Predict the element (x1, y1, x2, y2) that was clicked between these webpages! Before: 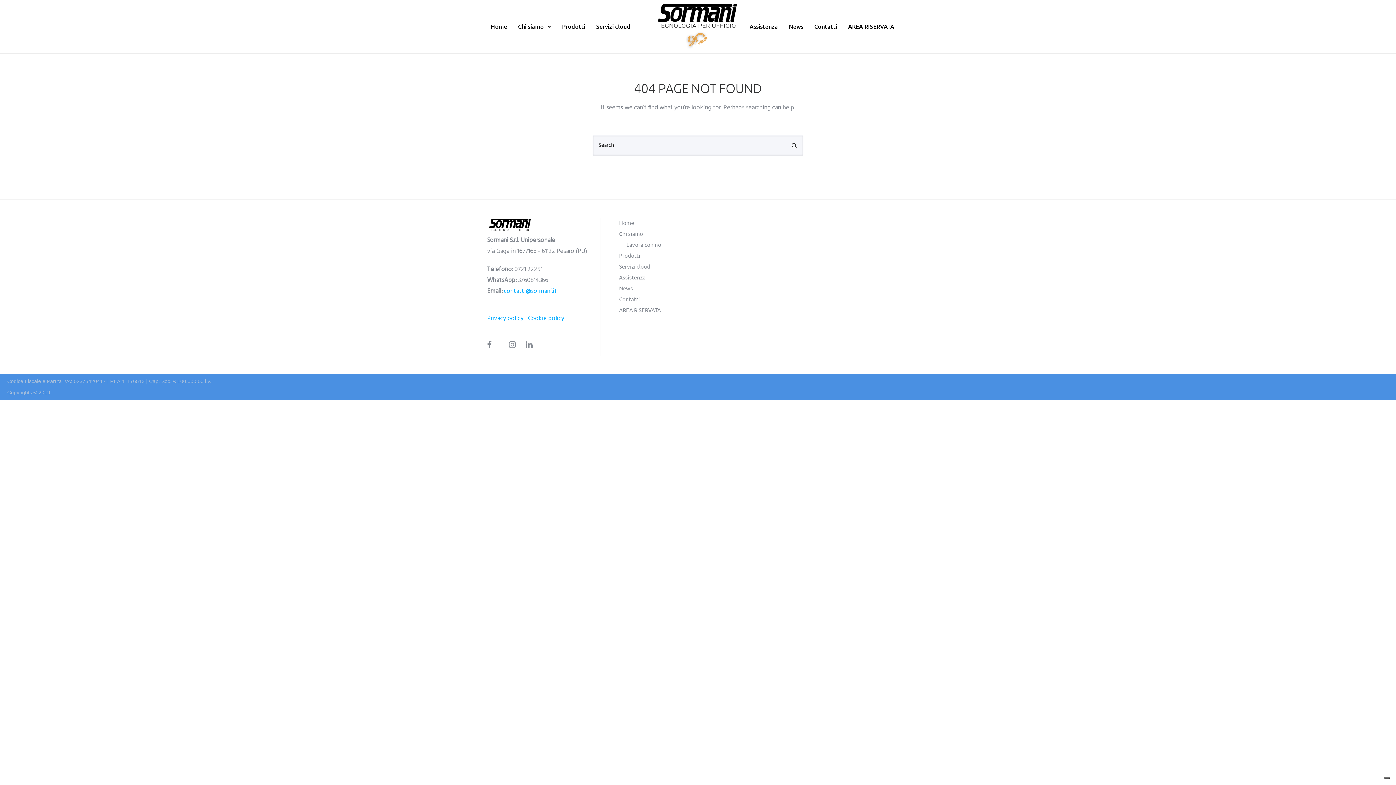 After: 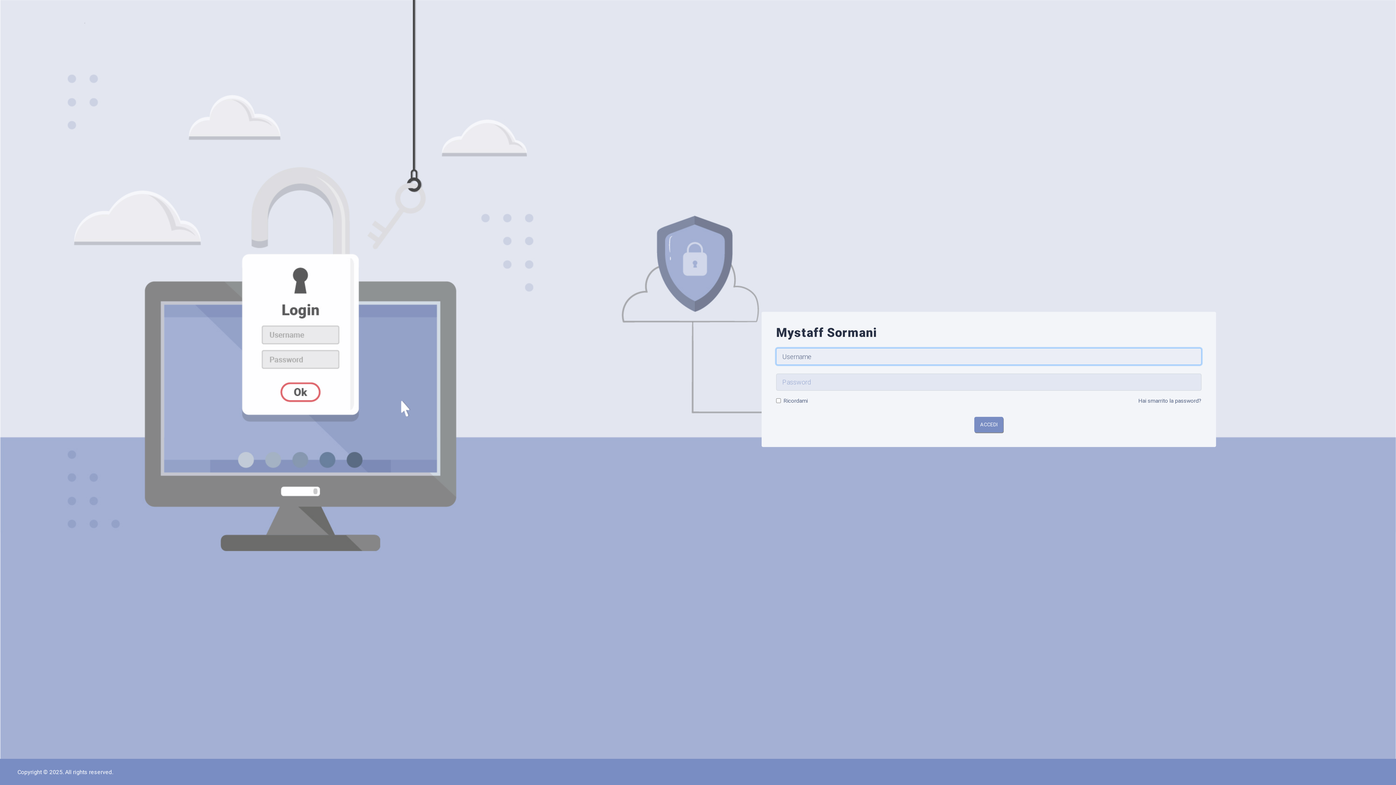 Action: bbox: (619, 306, 661, 313) label: AREA RISERVATA